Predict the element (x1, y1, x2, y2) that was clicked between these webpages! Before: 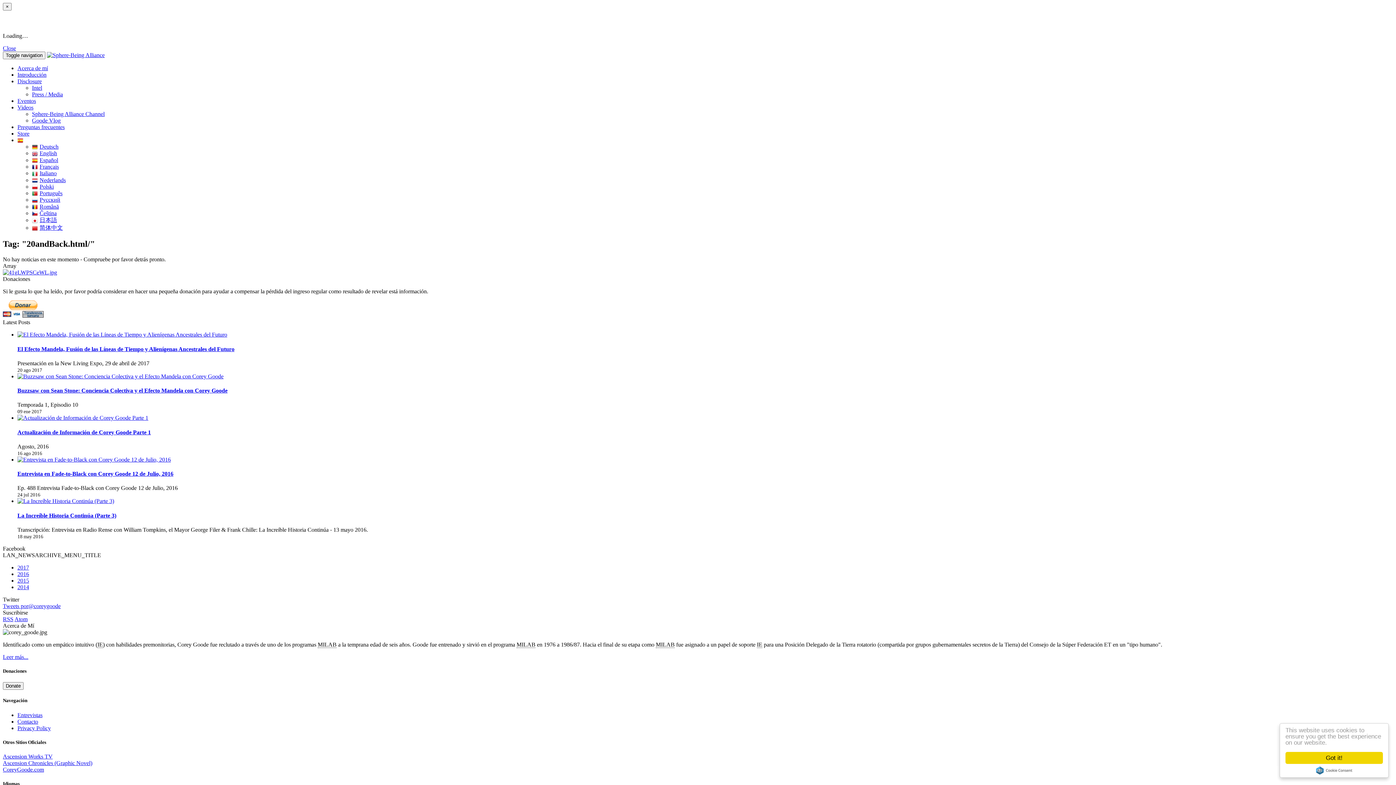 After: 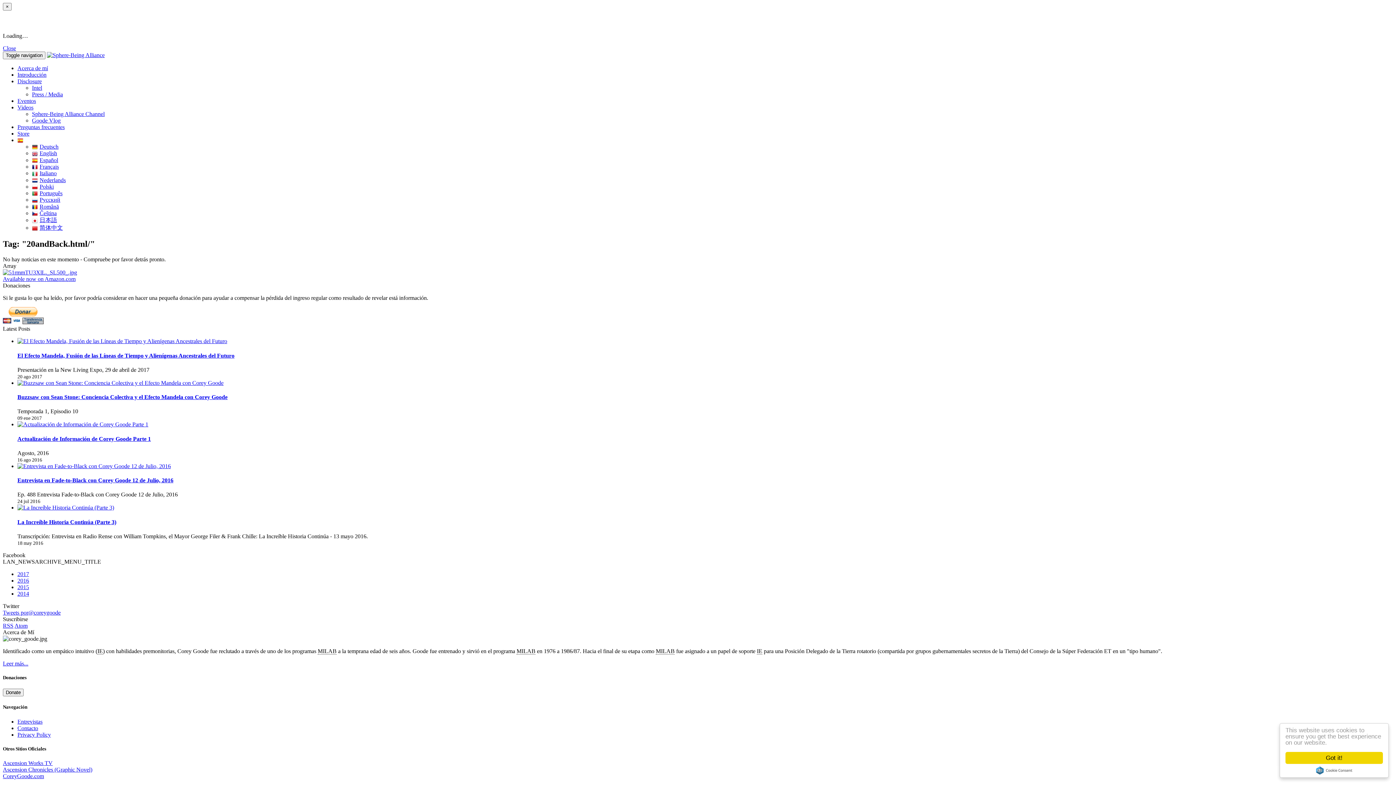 Action: bbox: (32, 156, 58, 163) label: Español